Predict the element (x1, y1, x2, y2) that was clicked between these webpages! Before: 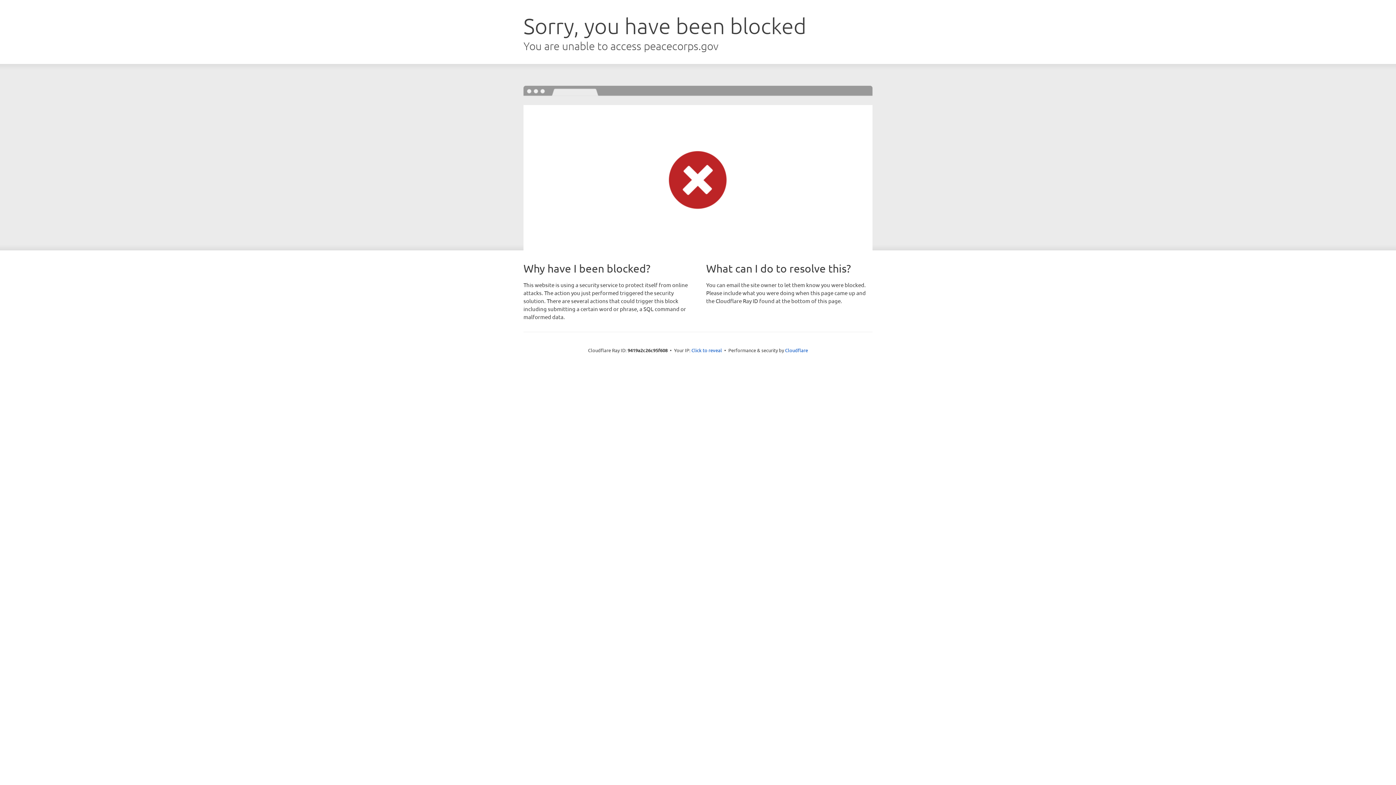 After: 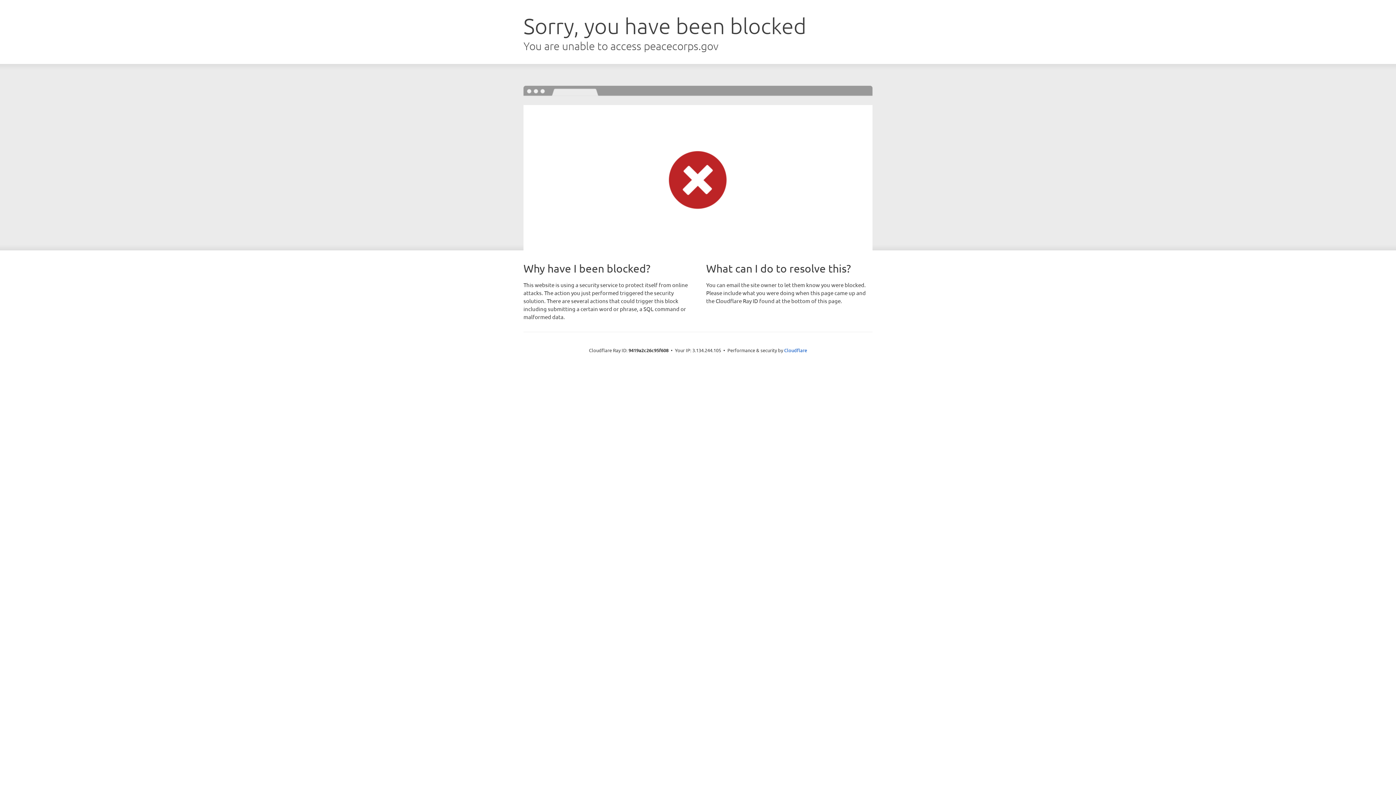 Action: bbox: (691, 346, 722, 353) label: Click to reveal